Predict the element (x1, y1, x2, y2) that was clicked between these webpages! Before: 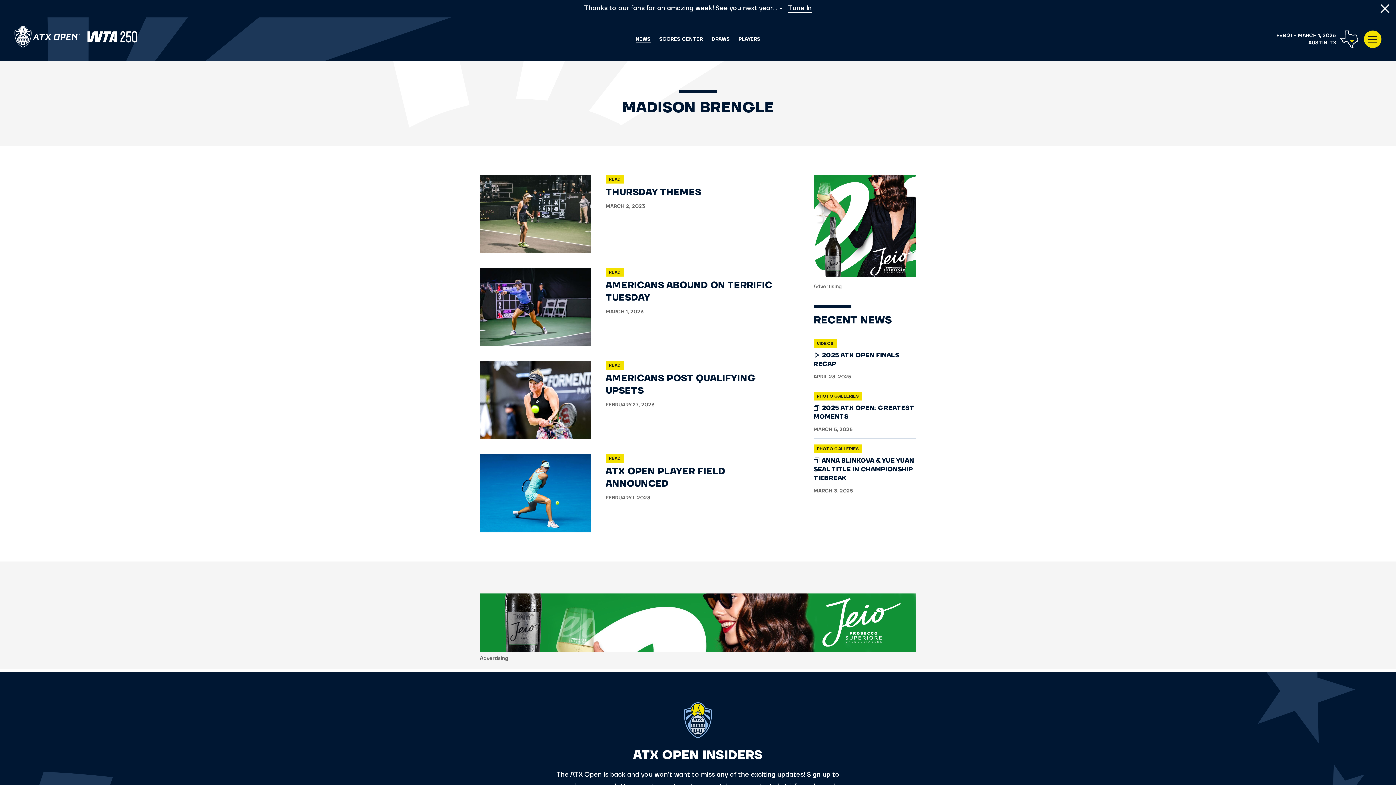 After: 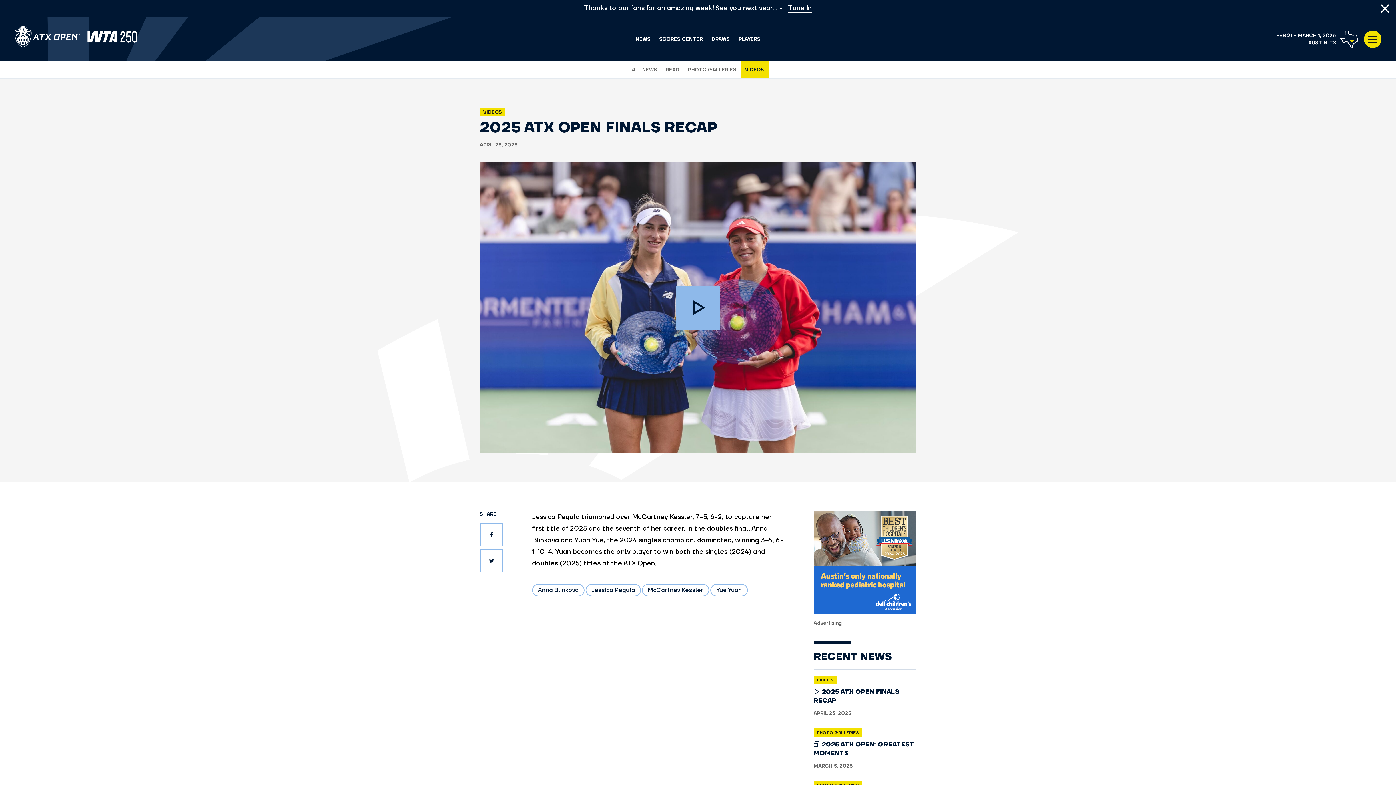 Action: bbox: (813, 337, 916, 380) label: VIDEOS
 2025 ATX OPEN FINALS RECAP
APRIL 23, 2025